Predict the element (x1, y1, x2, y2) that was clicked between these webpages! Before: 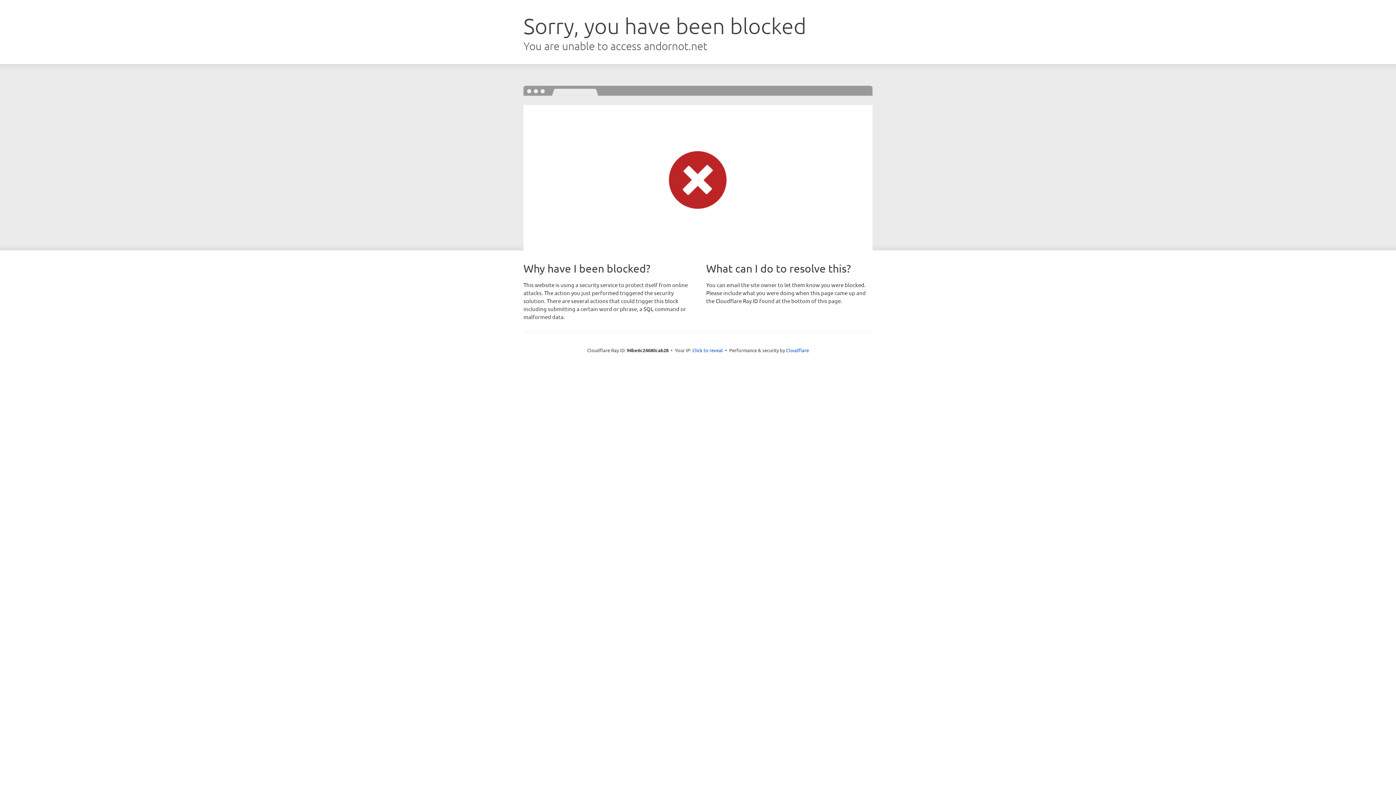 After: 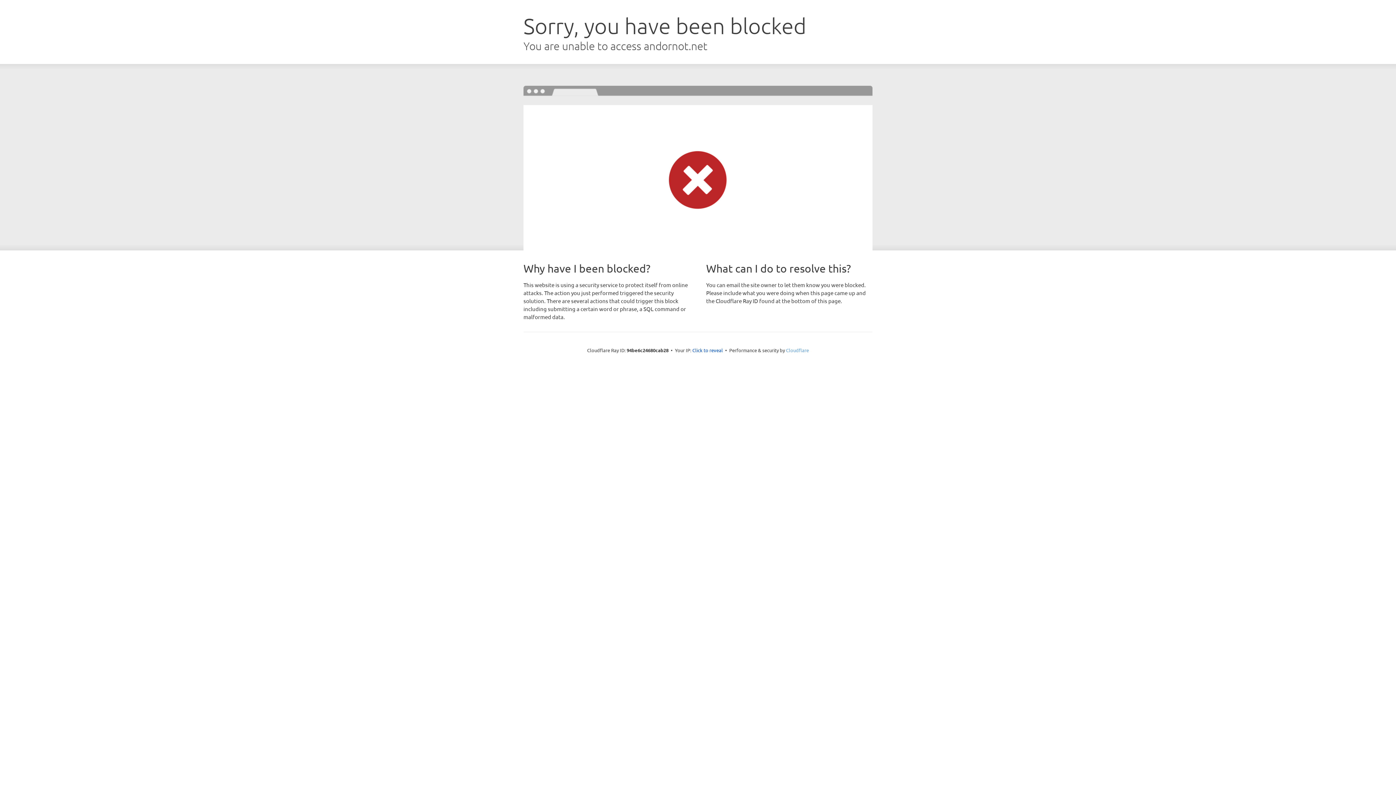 Action: label: Cloudflare bbox: (786, 347, 809, 353)